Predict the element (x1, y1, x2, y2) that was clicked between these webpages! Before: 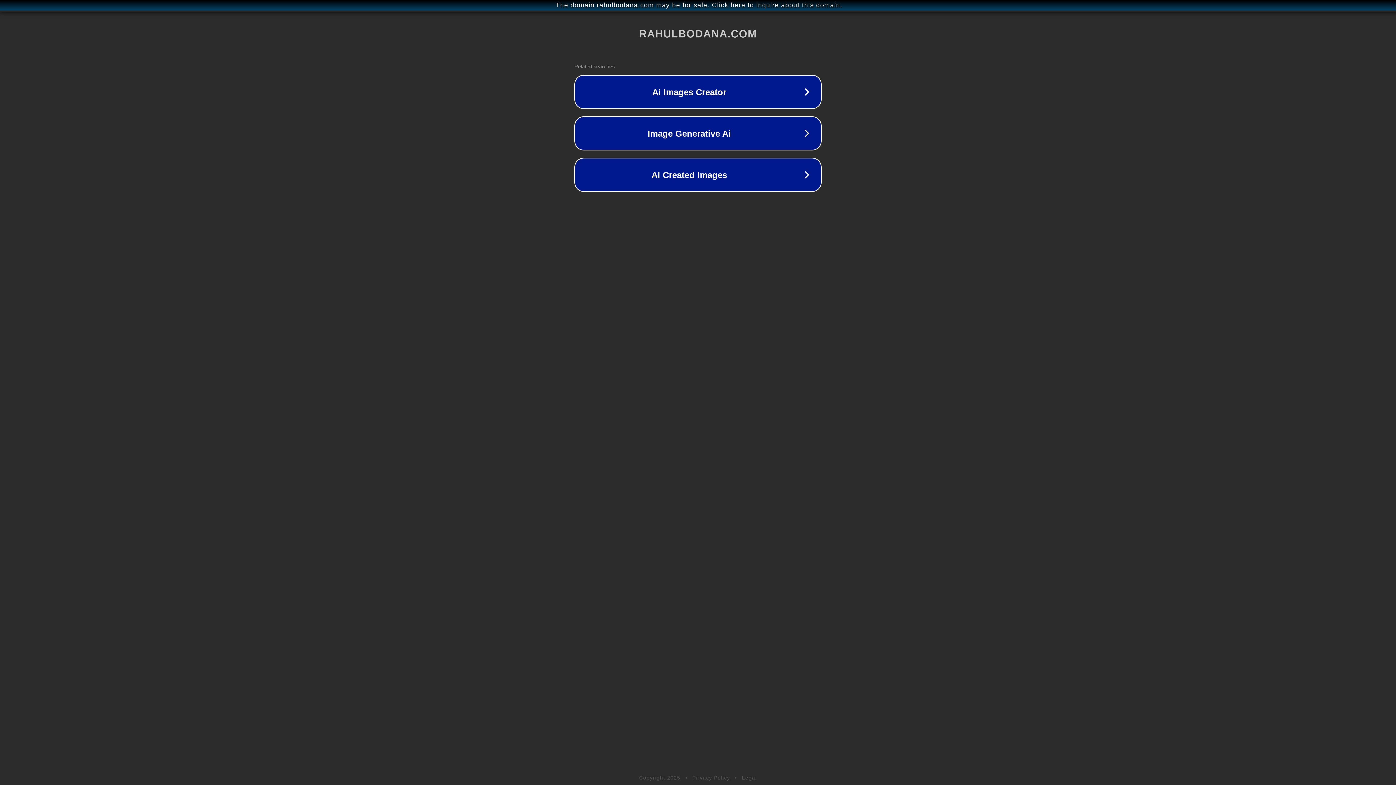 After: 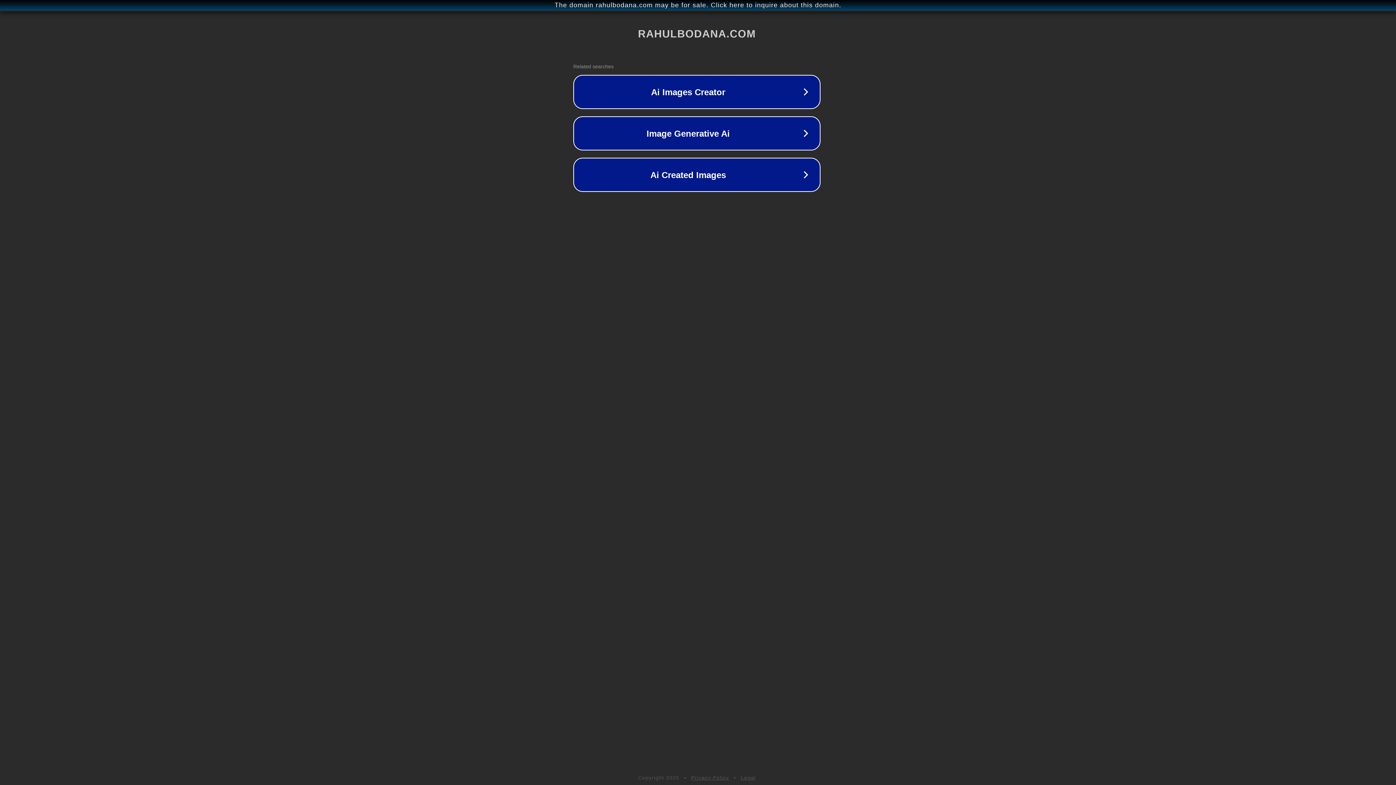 Action: bbox: (1, 1, 1397, 9) label: The domain rahulbodana.com may be for sale. Click here to inquire about this domain.